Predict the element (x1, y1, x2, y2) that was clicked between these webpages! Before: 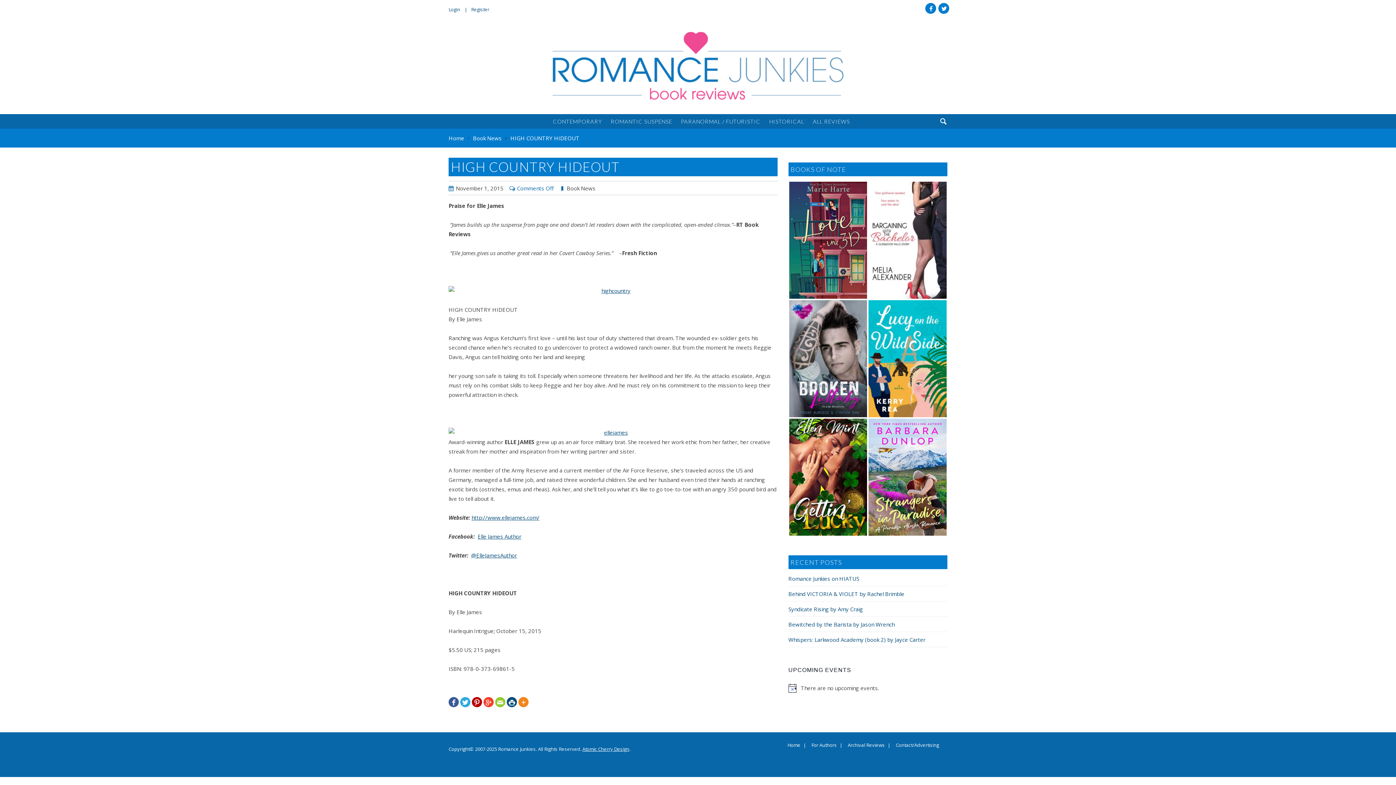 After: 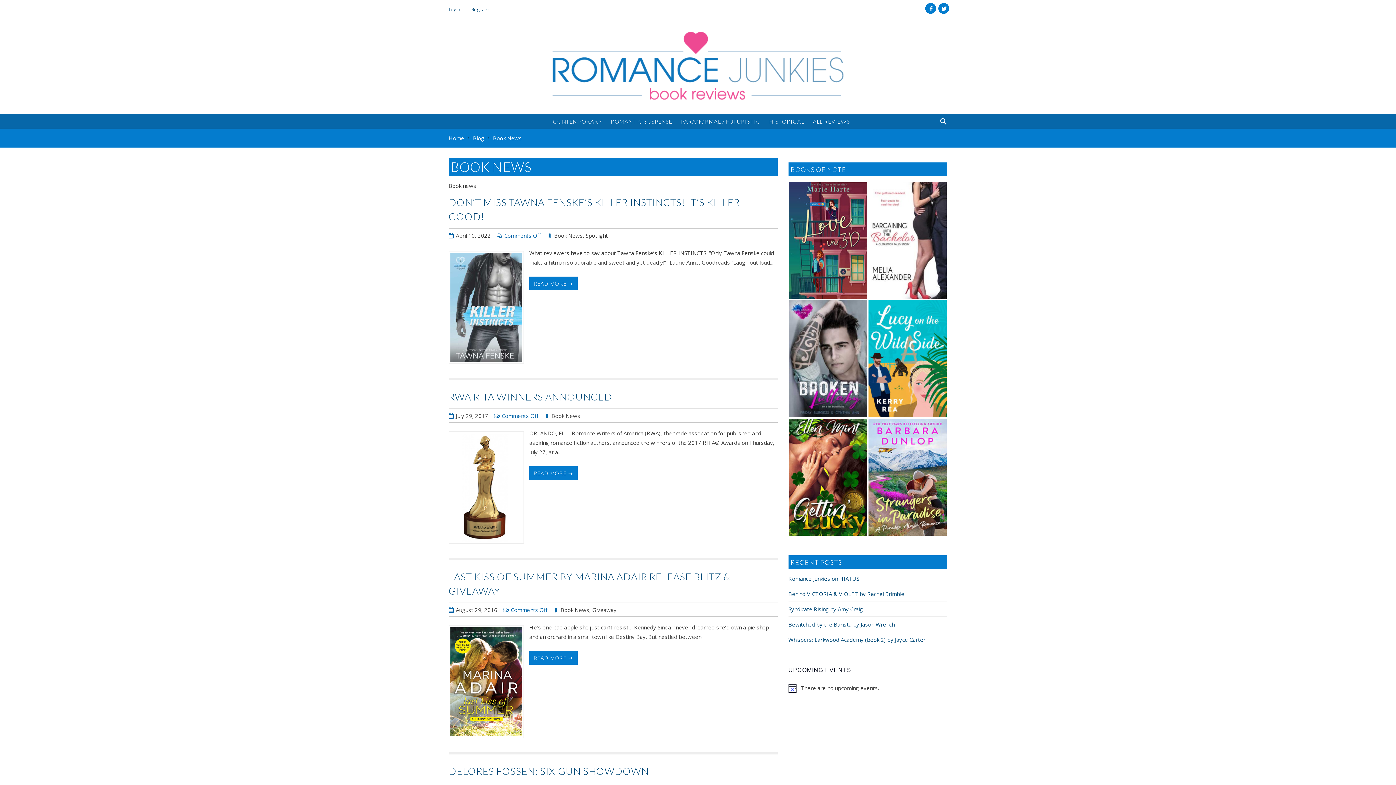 Action: label: Book News bbox: (566, 184, 595, 192)